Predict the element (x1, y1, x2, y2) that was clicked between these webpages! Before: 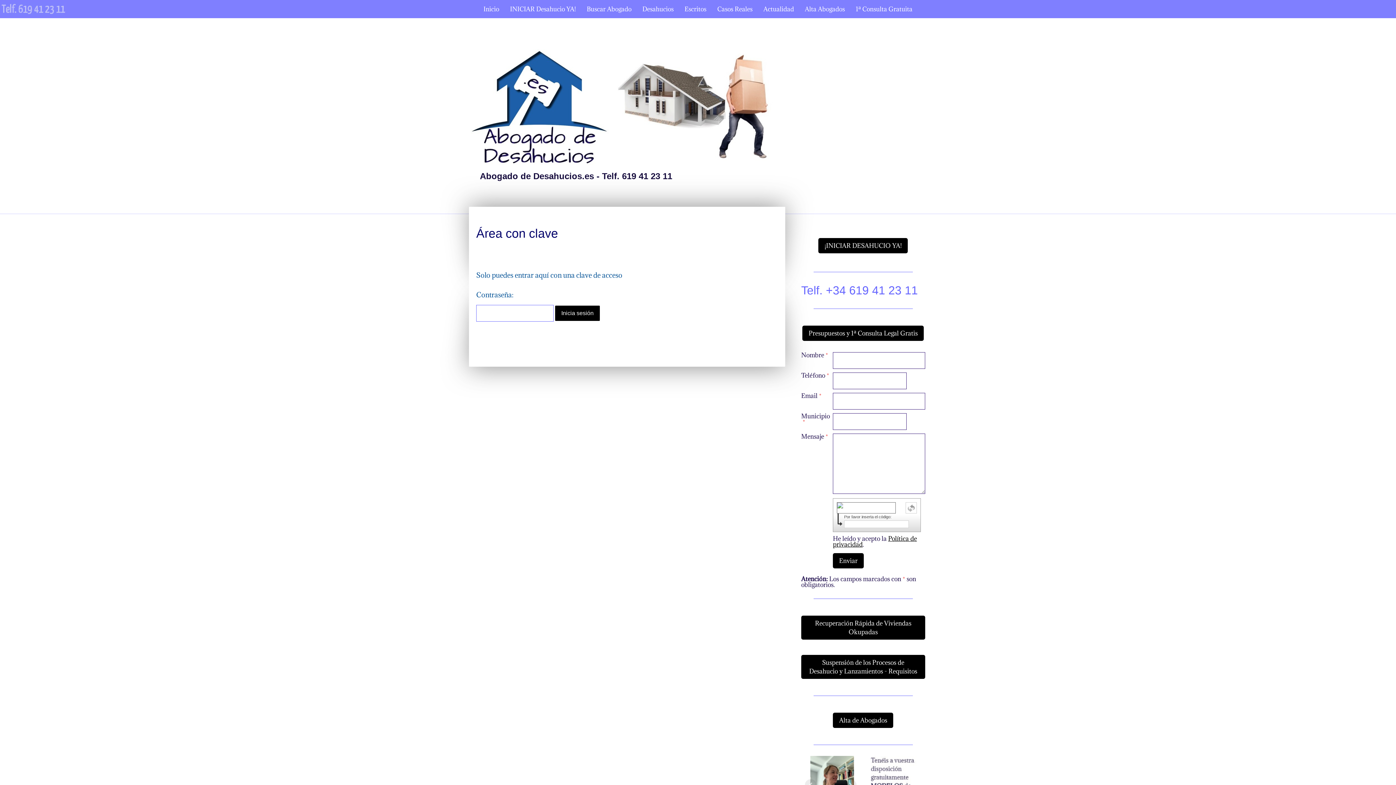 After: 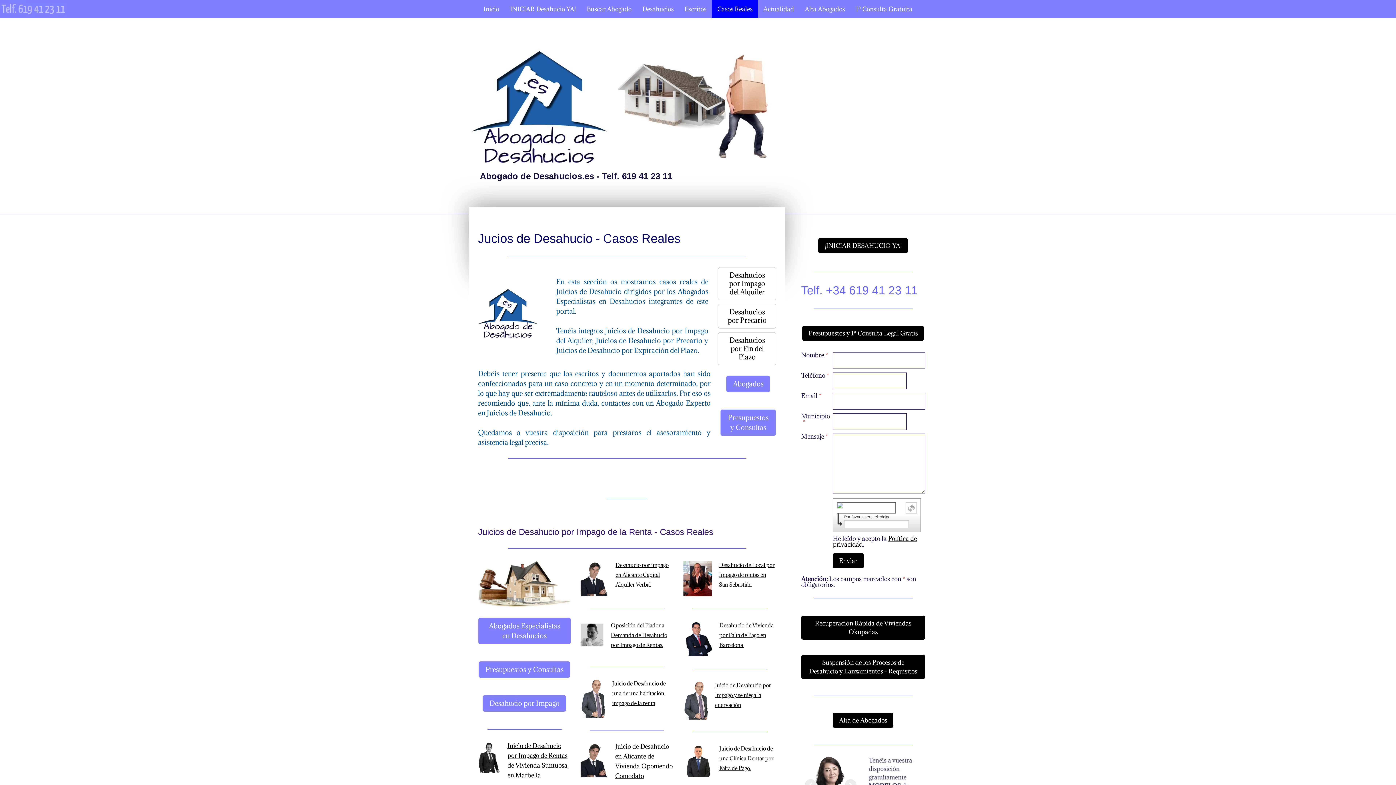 Action: bbox: (712, 0, 758, 18) label: Casos Reales